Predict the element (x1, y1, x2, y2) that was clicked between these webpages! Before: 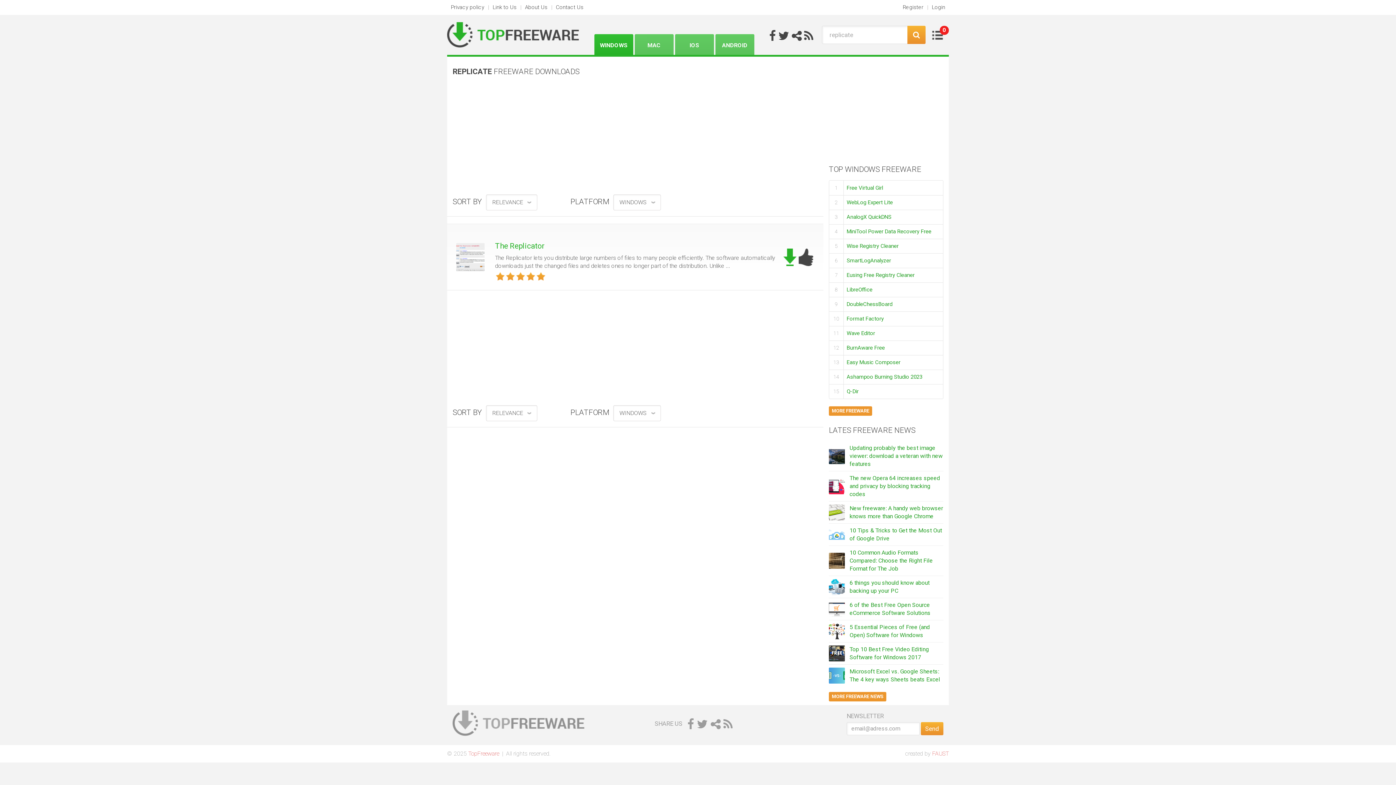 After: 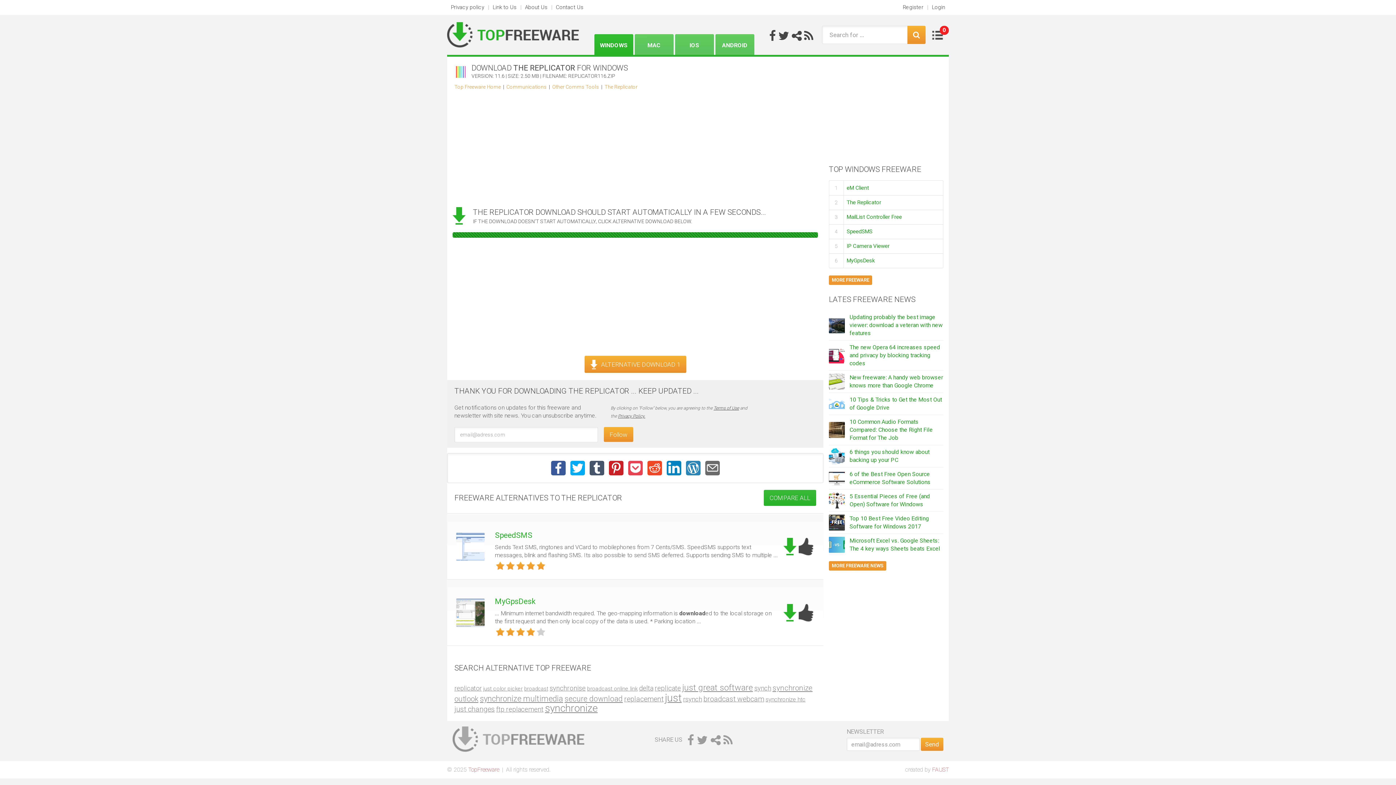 Action: bbox: (782, 248, 797, 266)